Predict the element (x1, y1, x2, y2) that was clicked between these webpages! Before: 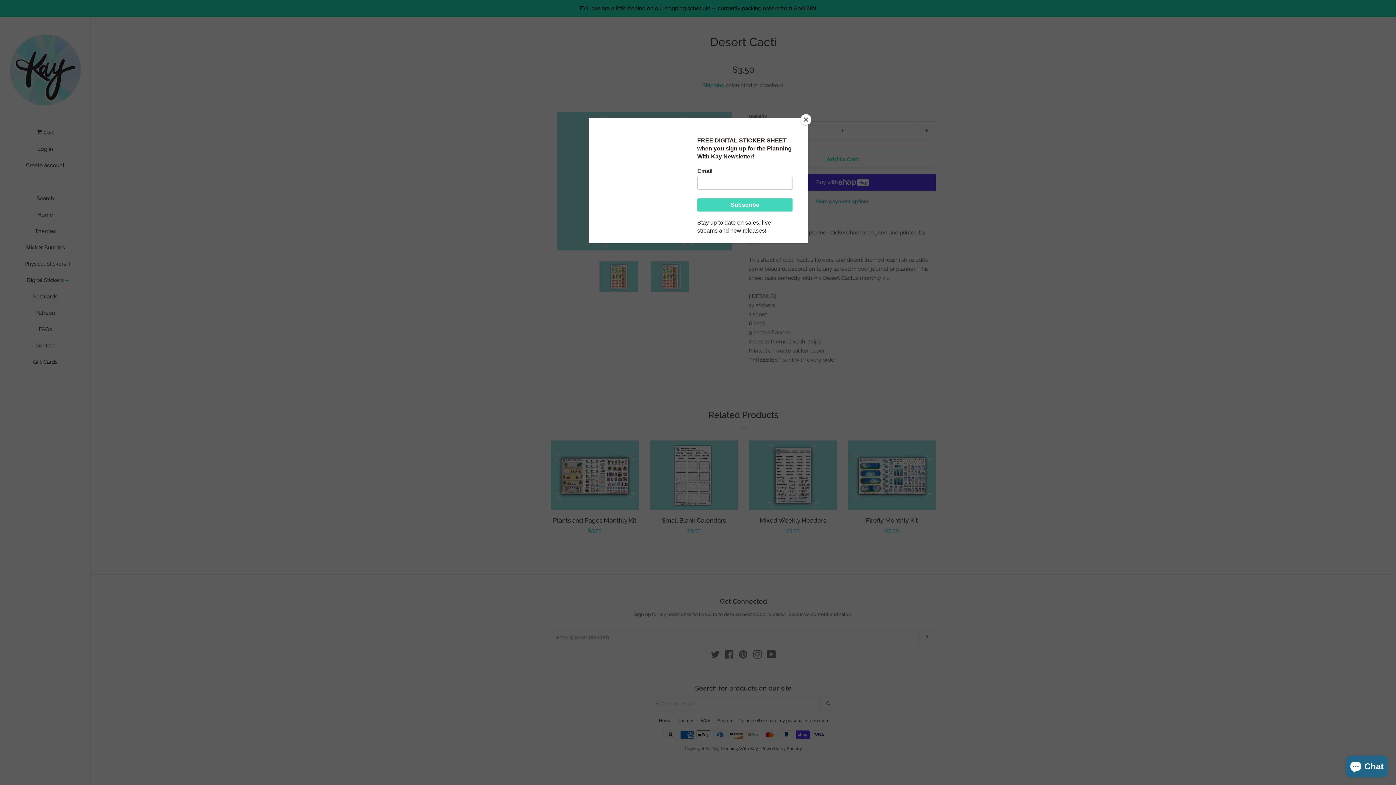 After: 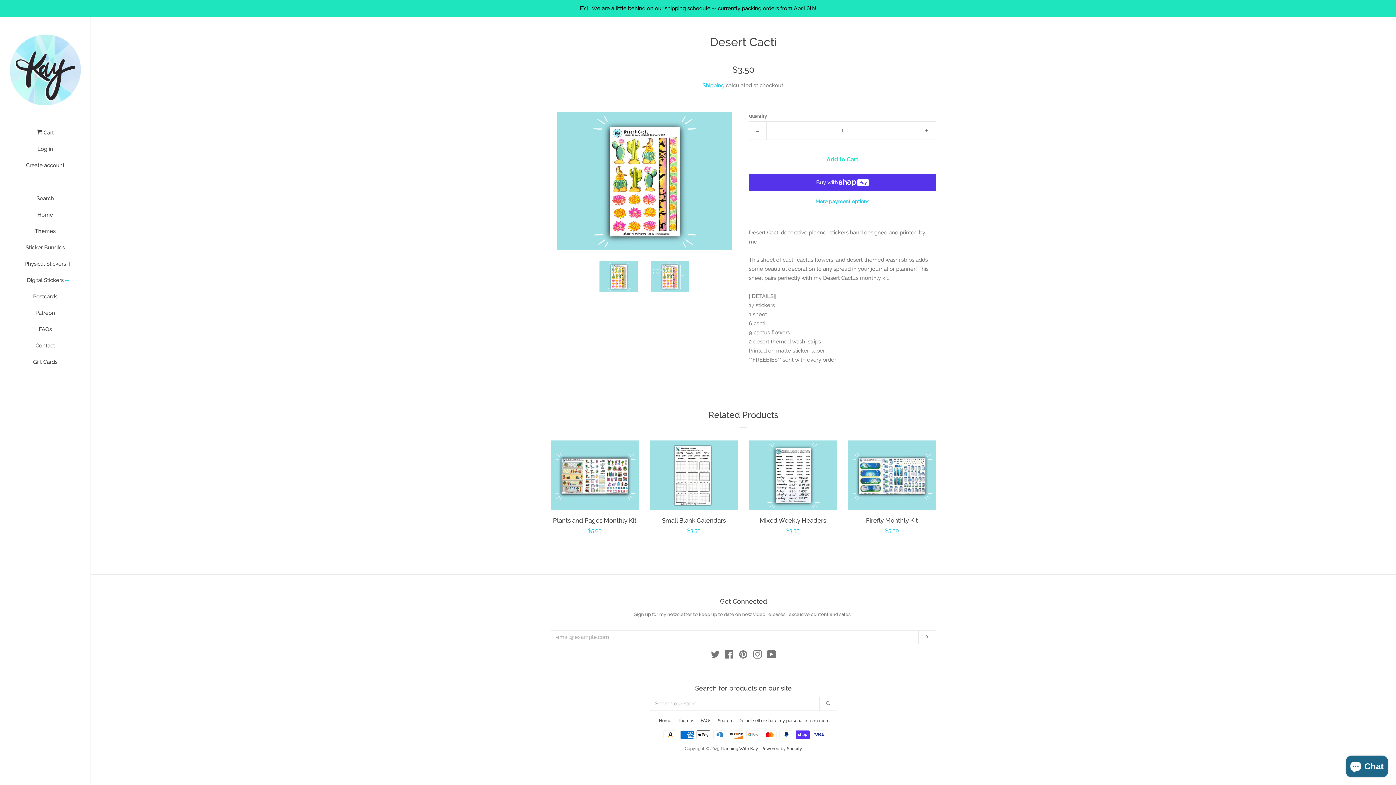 Action: bbox: (800, 114, 811, 125) label: Close